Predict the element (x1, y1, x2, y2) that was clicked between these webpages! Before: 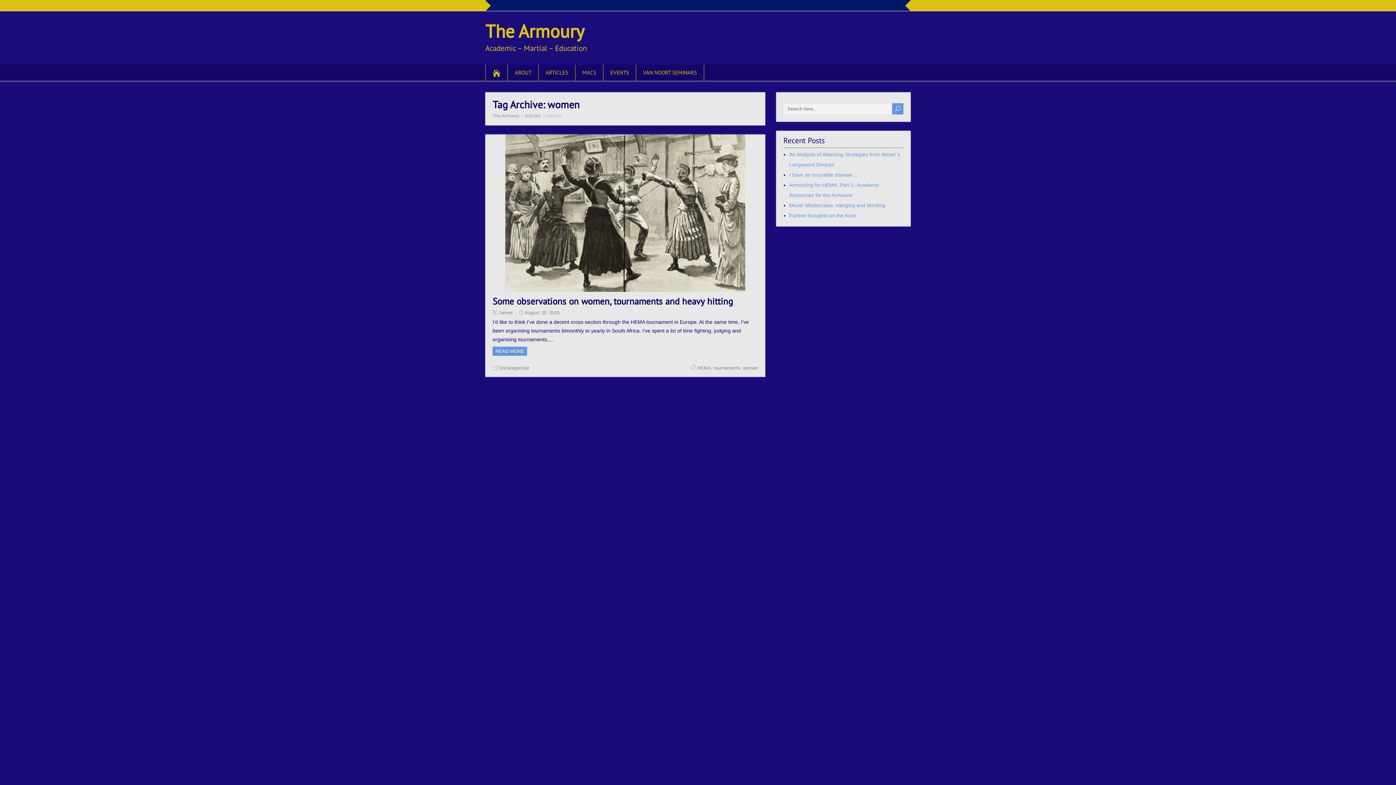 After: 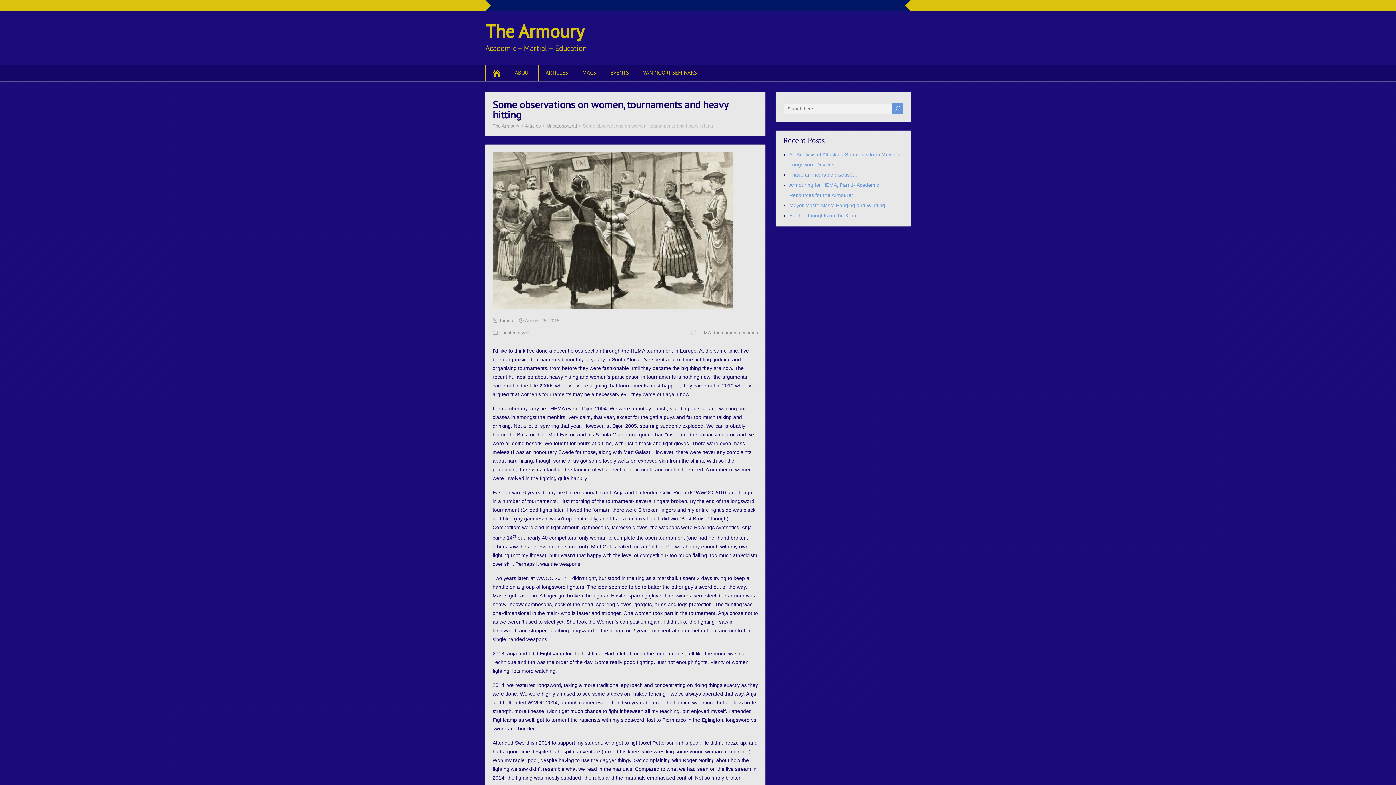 Action: bbox: (492, 295, 733, 307) label: Some observations on women, tournaments and heavy hitting